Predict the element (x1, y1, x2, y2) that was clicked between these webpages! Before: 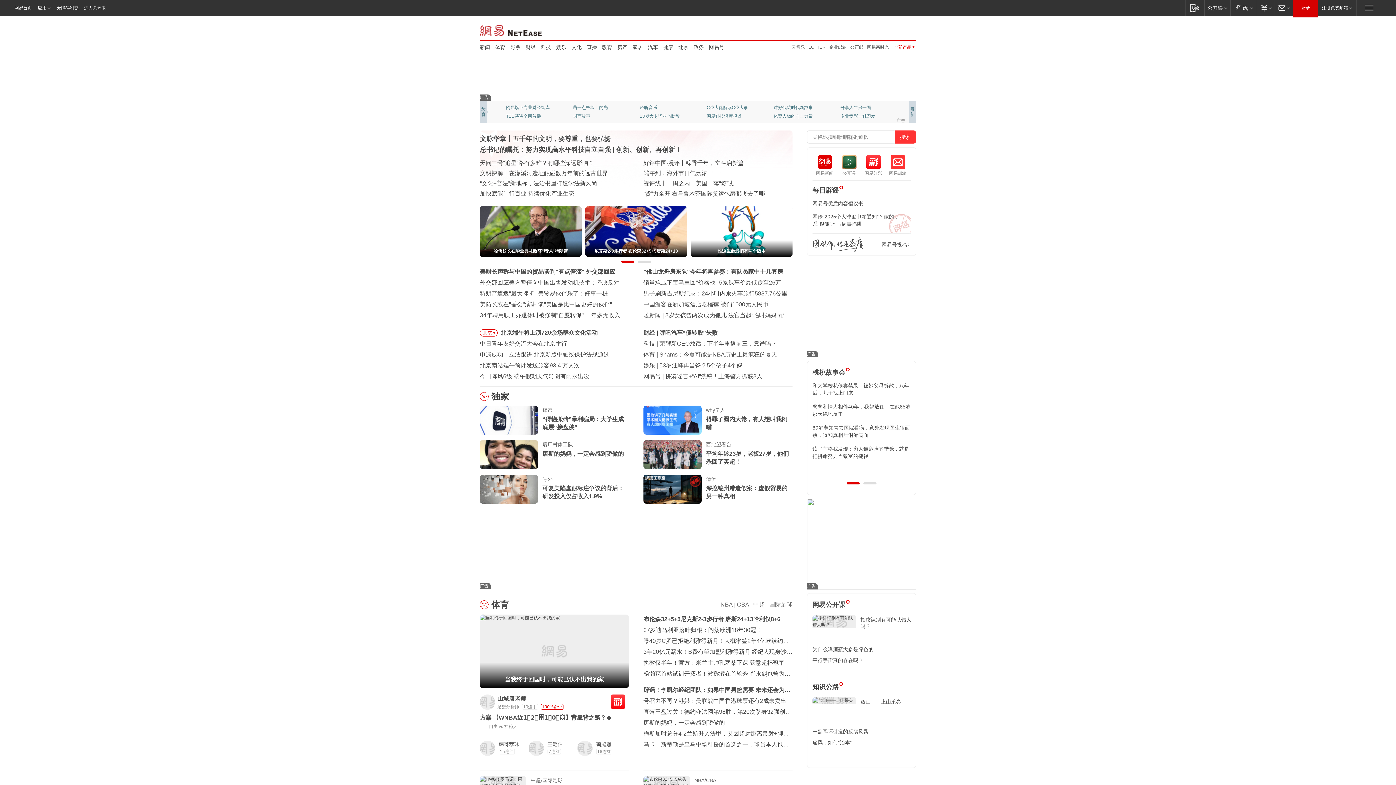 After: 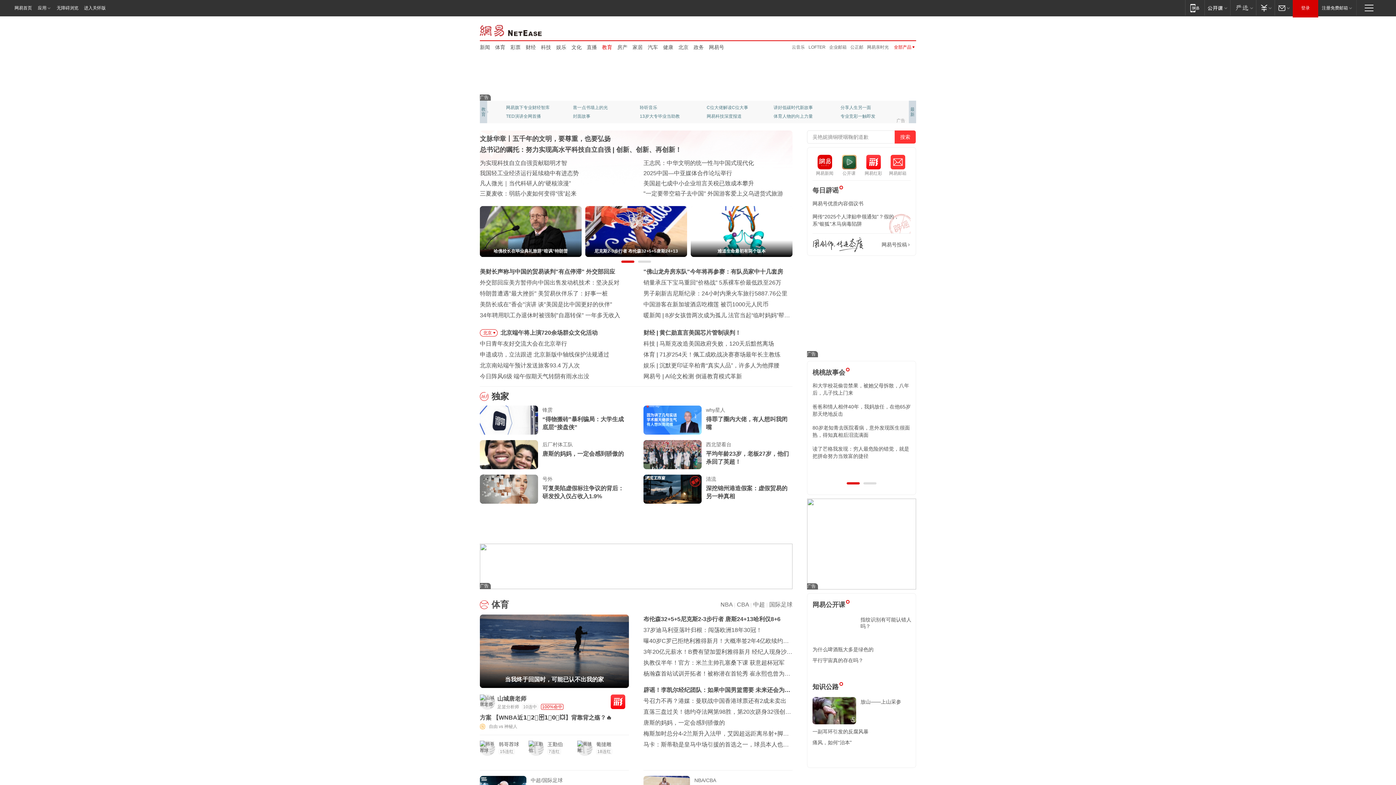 Action: bbox: (602, 43, 612, 50) label: 教育